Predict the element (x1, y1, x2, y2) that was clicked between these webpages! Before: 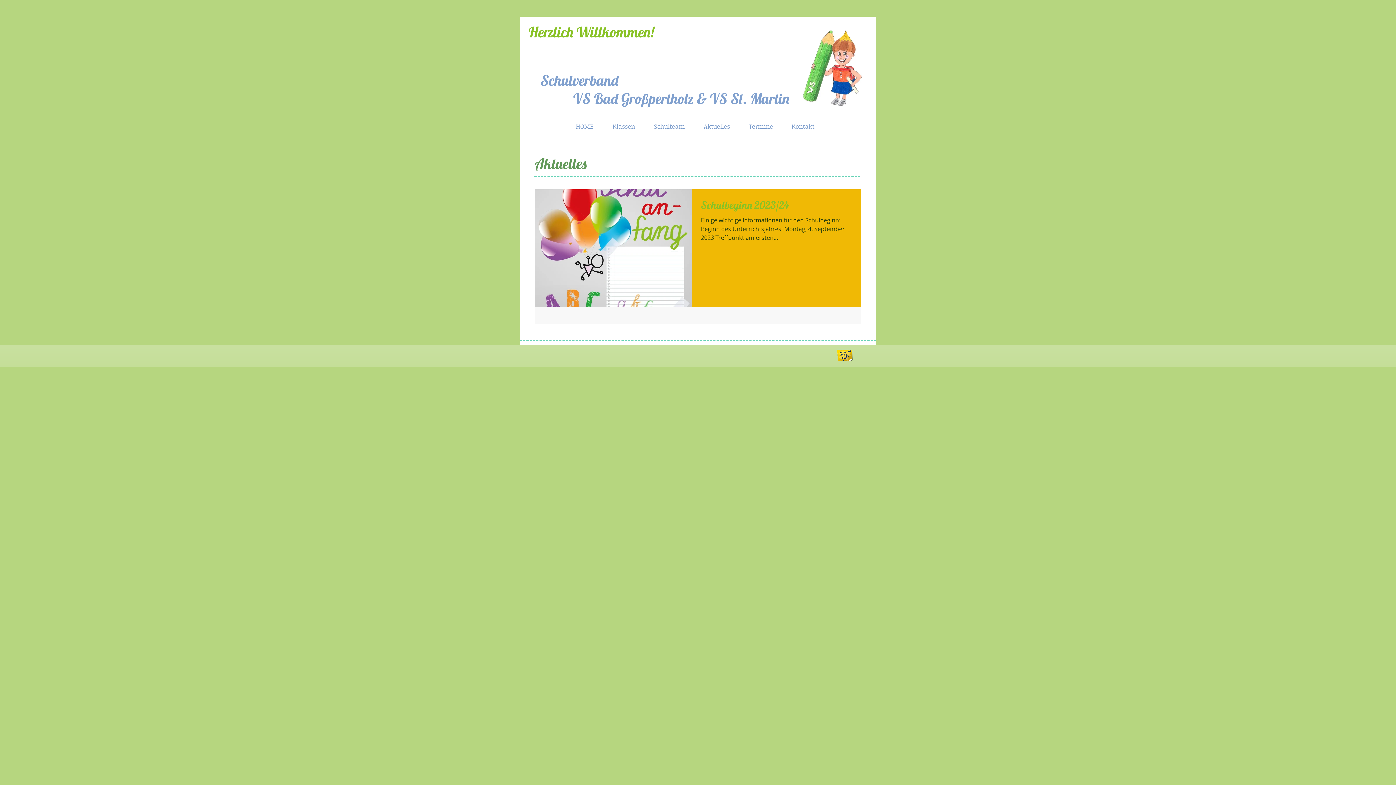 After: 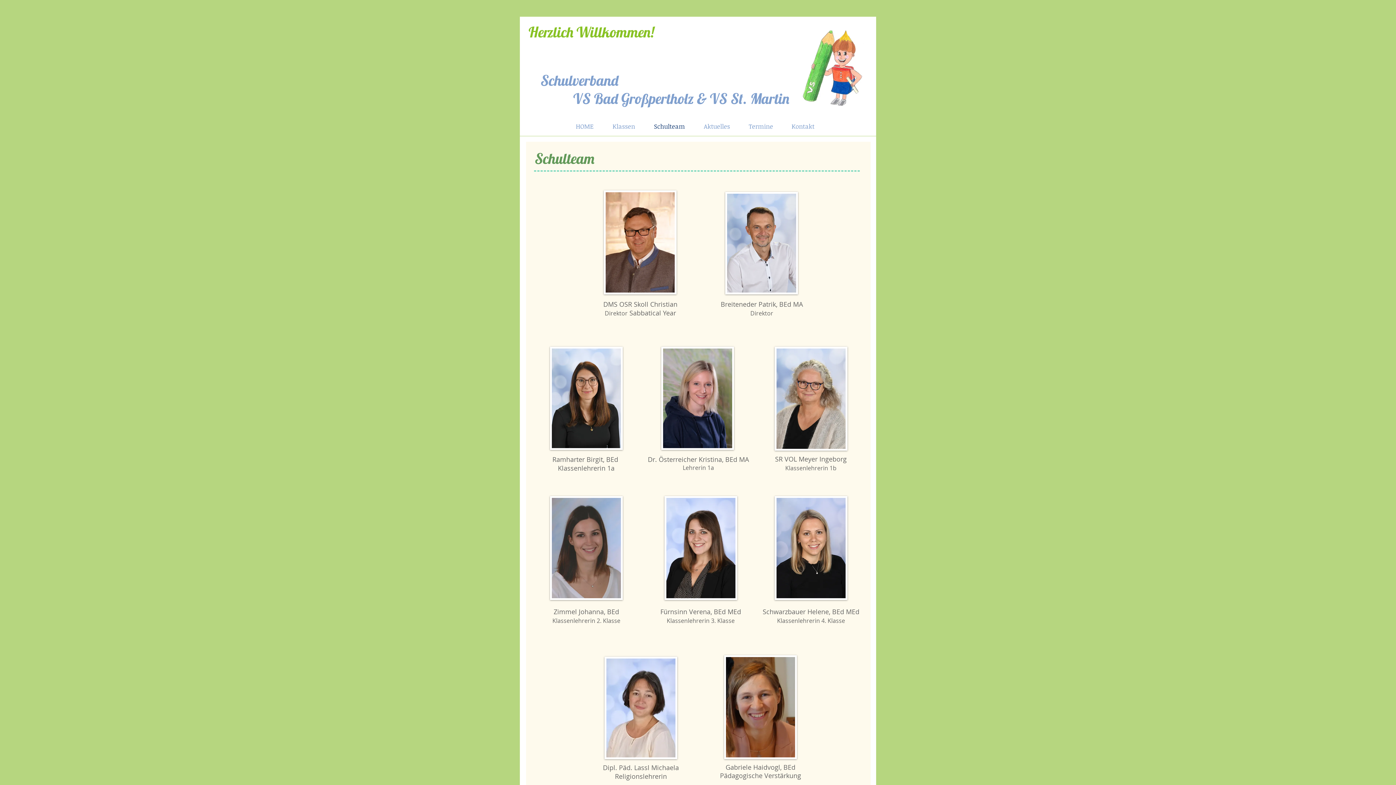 Action: label: Schulteam bbox: (644, 117, 694, 135)